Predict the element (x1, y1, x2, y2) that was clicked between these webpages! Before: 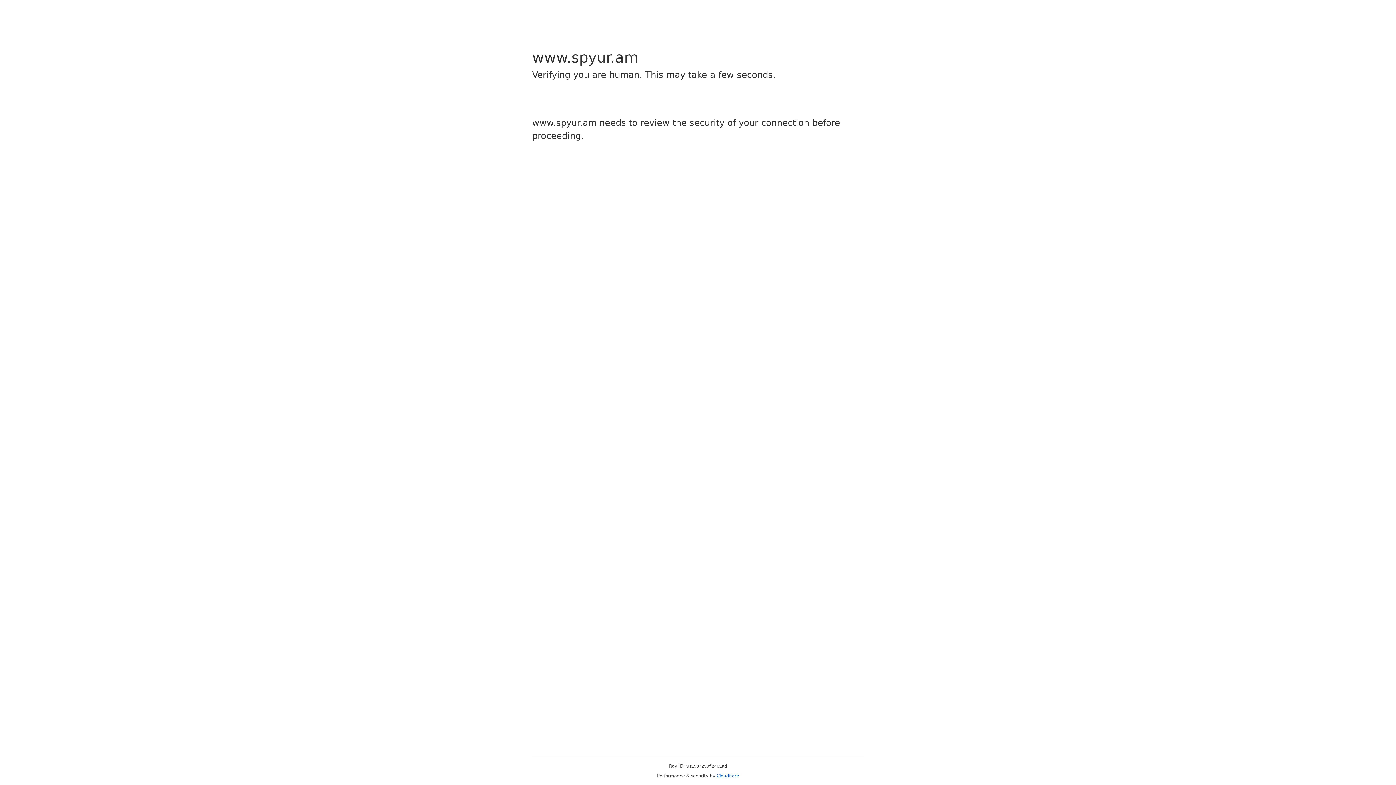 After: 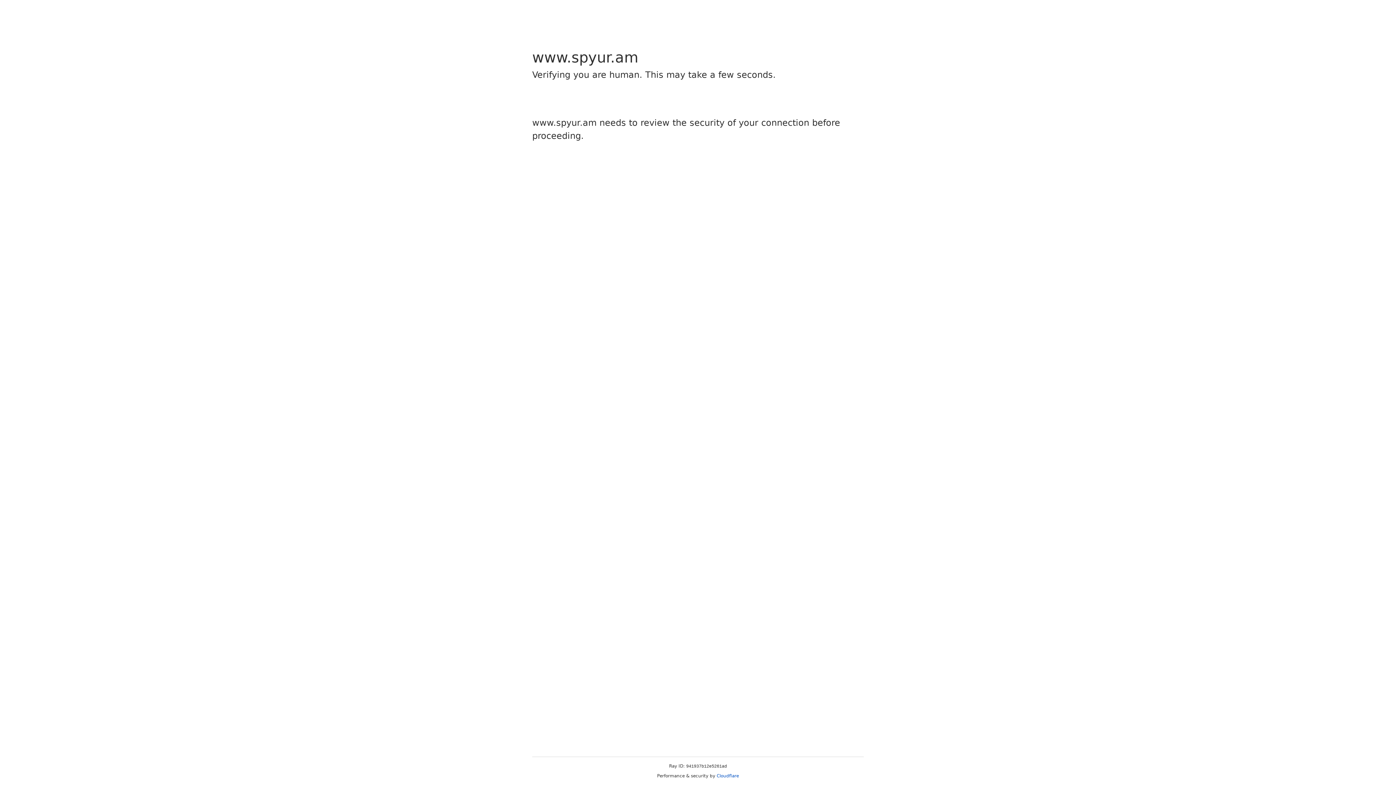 Action: bbox: (716, 773, 739, 778) label: Cloudflare